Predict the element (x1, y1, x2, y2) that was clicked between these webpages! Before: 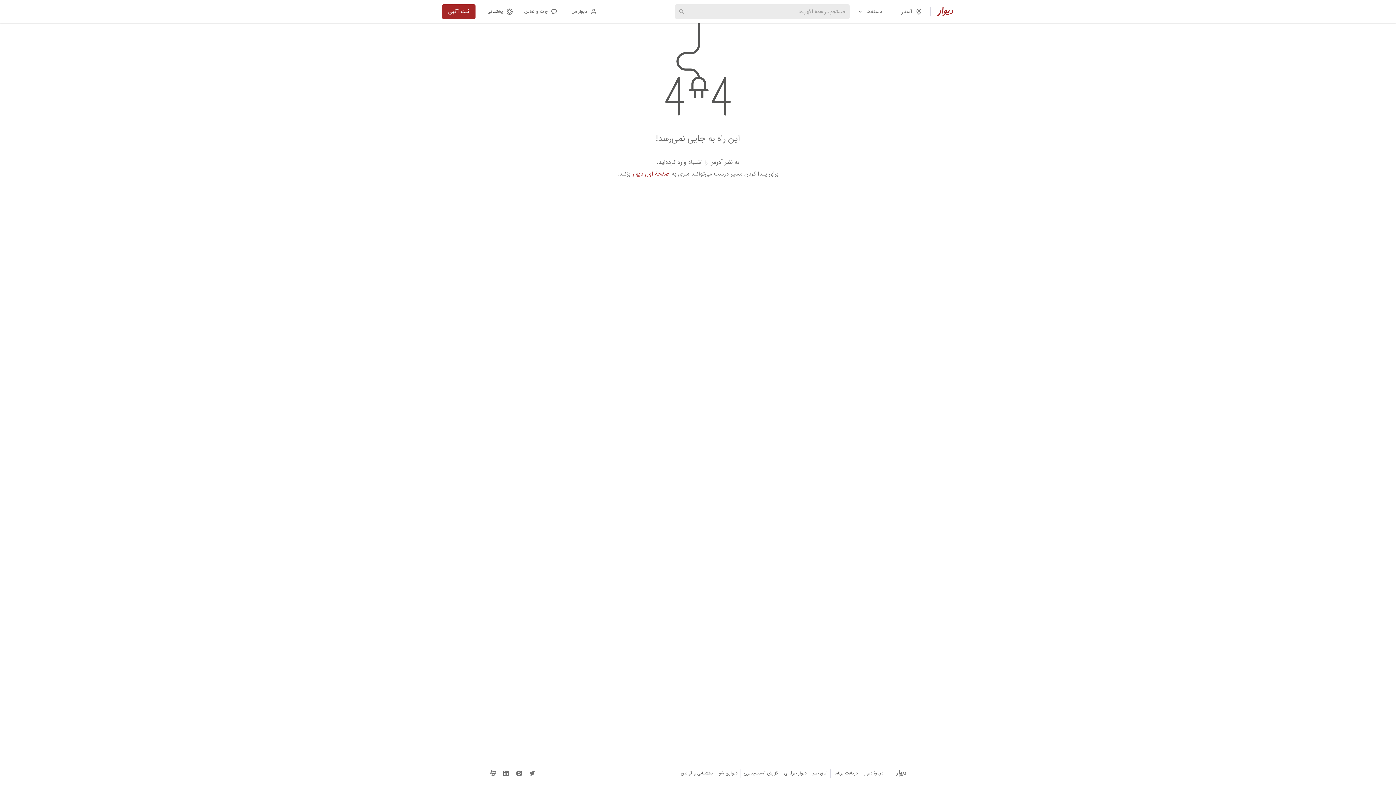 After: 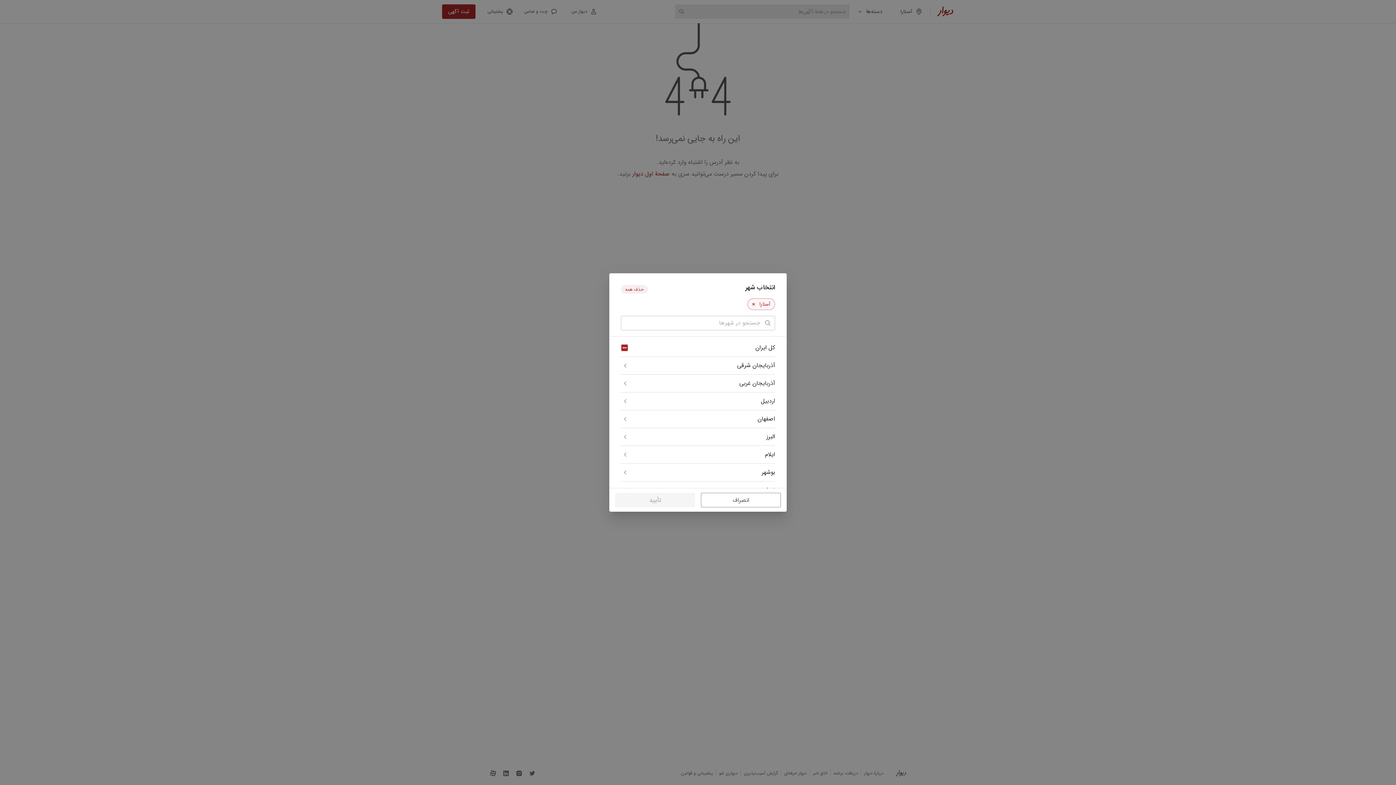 Action: bbox: (894, 4, 927, 18) label: آستارا